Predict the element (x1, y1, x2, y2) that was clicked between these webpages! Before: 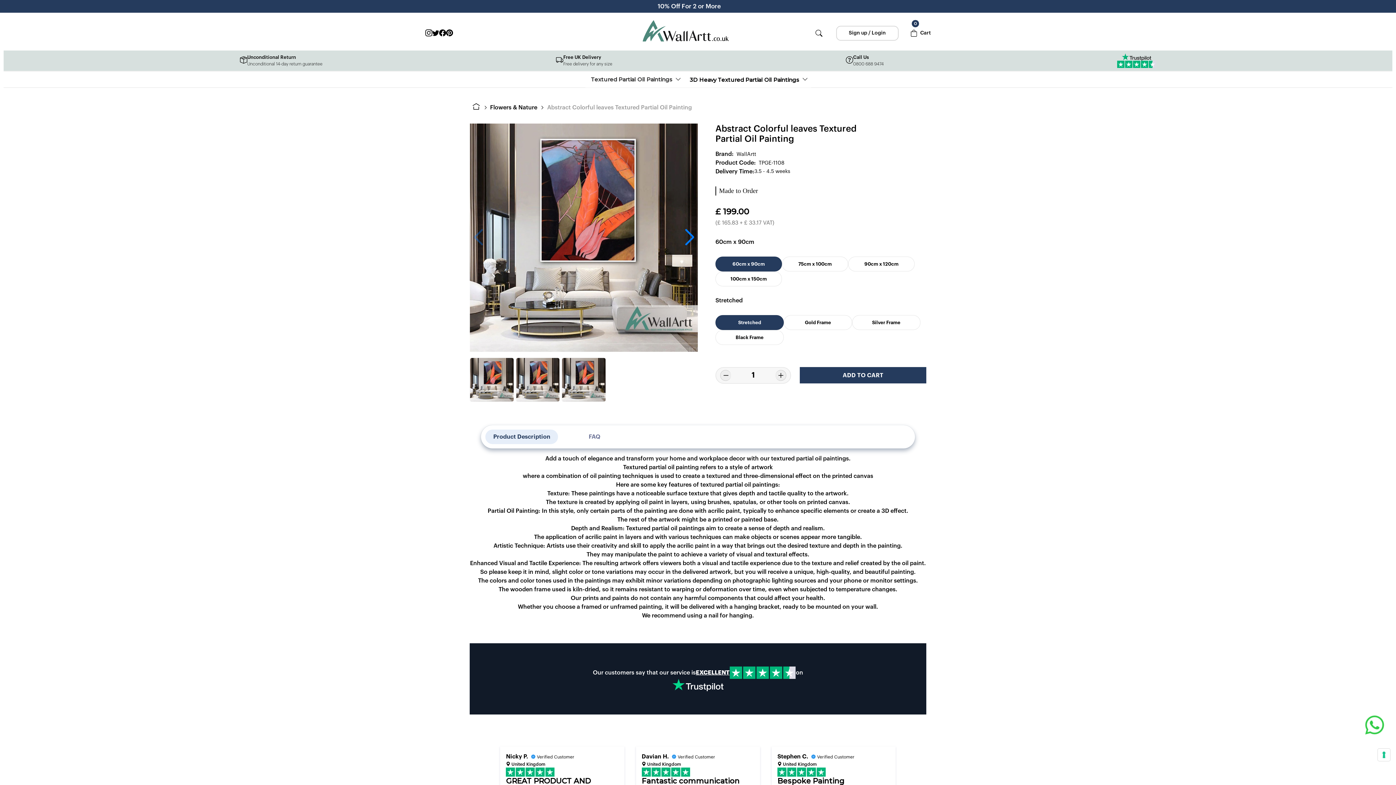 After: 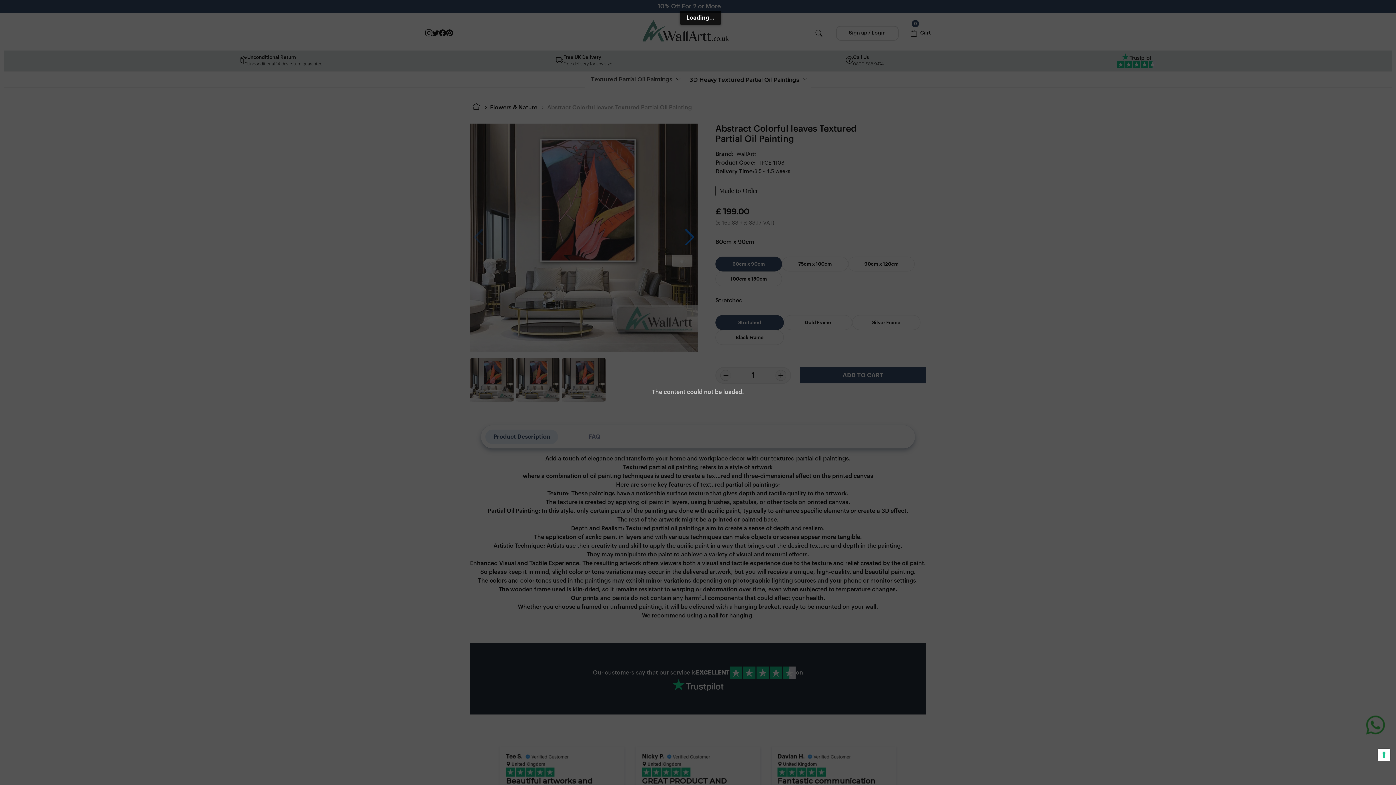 Action: label: 0
Cart bbox: (910, 29, 931, 37)